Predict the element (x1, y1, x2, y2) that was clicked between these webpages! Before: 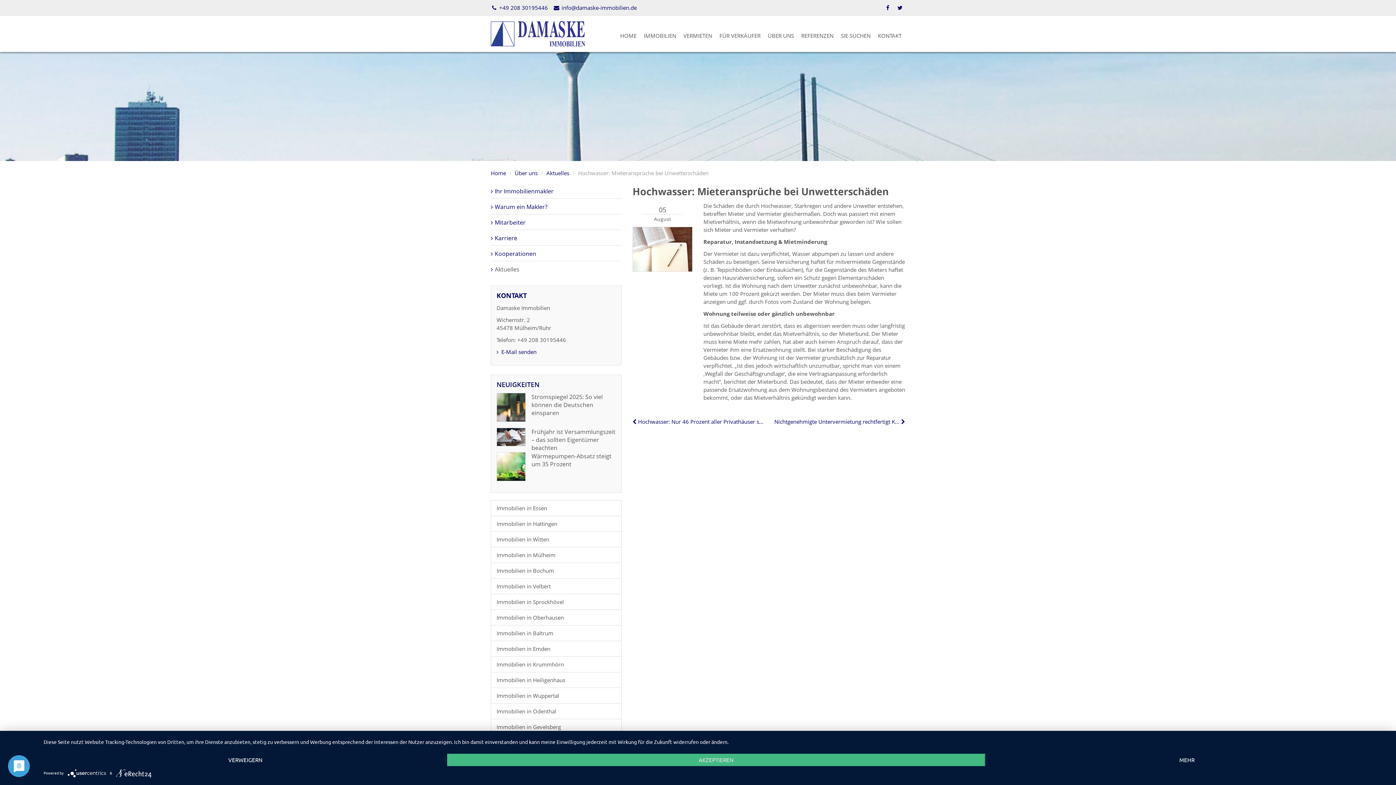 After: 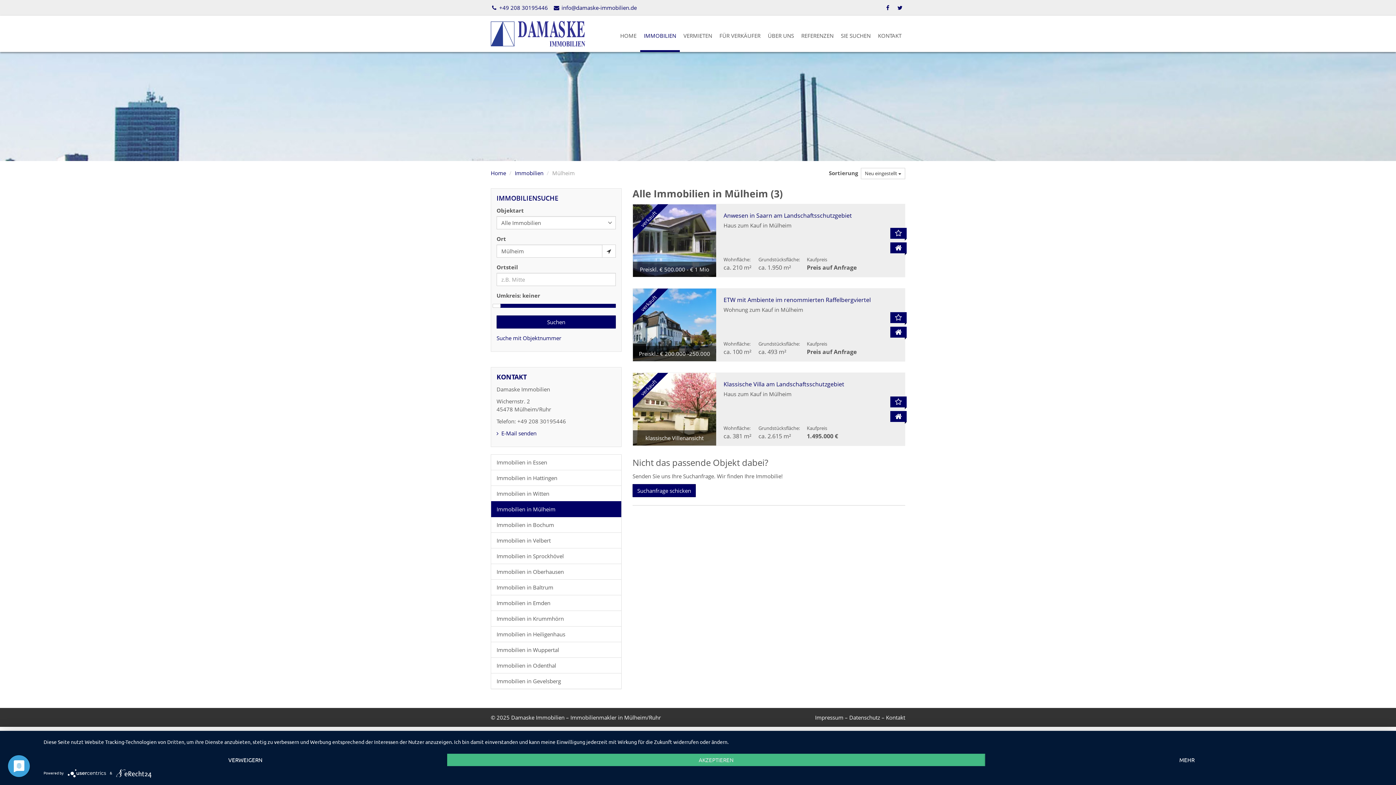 Action: label: Immobilien in Mülheim bbox: (491, 547, 621, 563)